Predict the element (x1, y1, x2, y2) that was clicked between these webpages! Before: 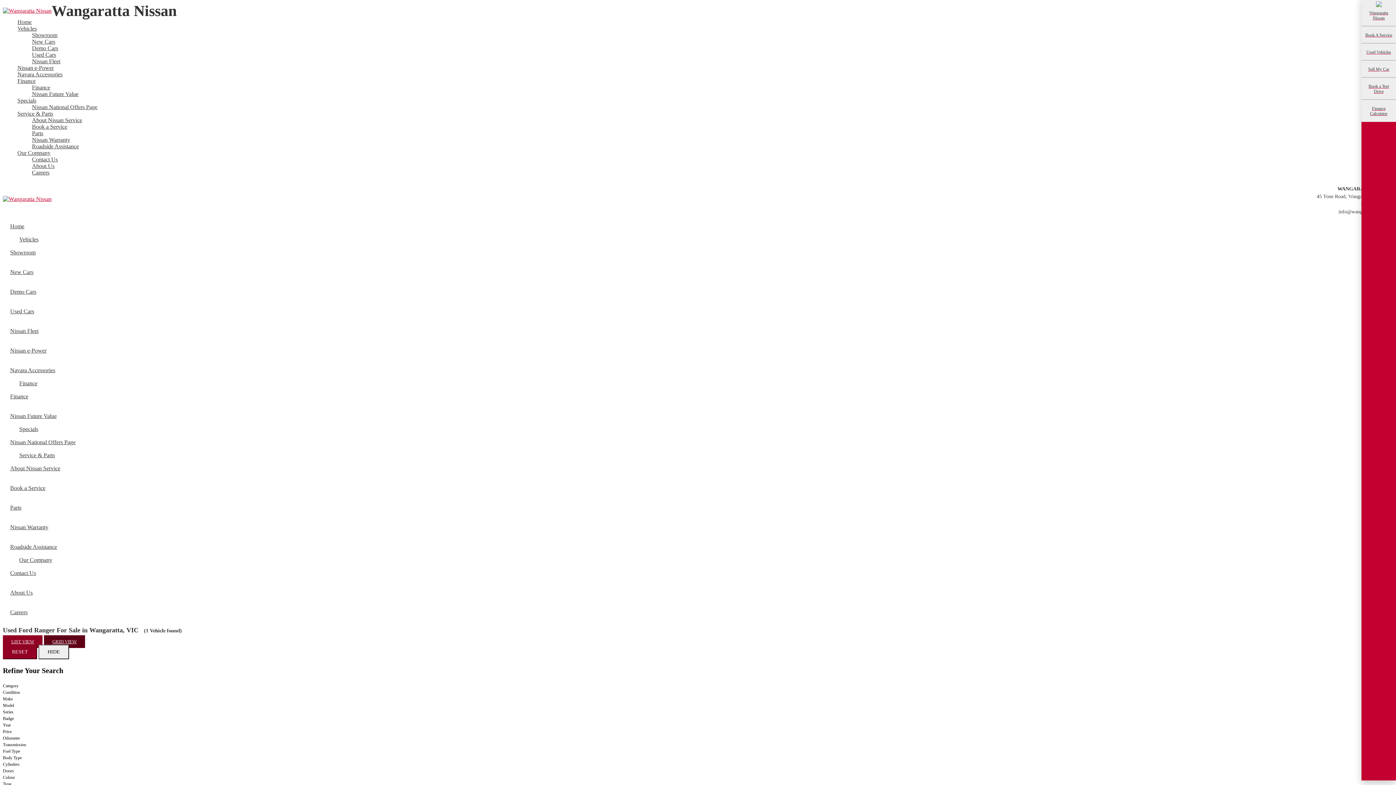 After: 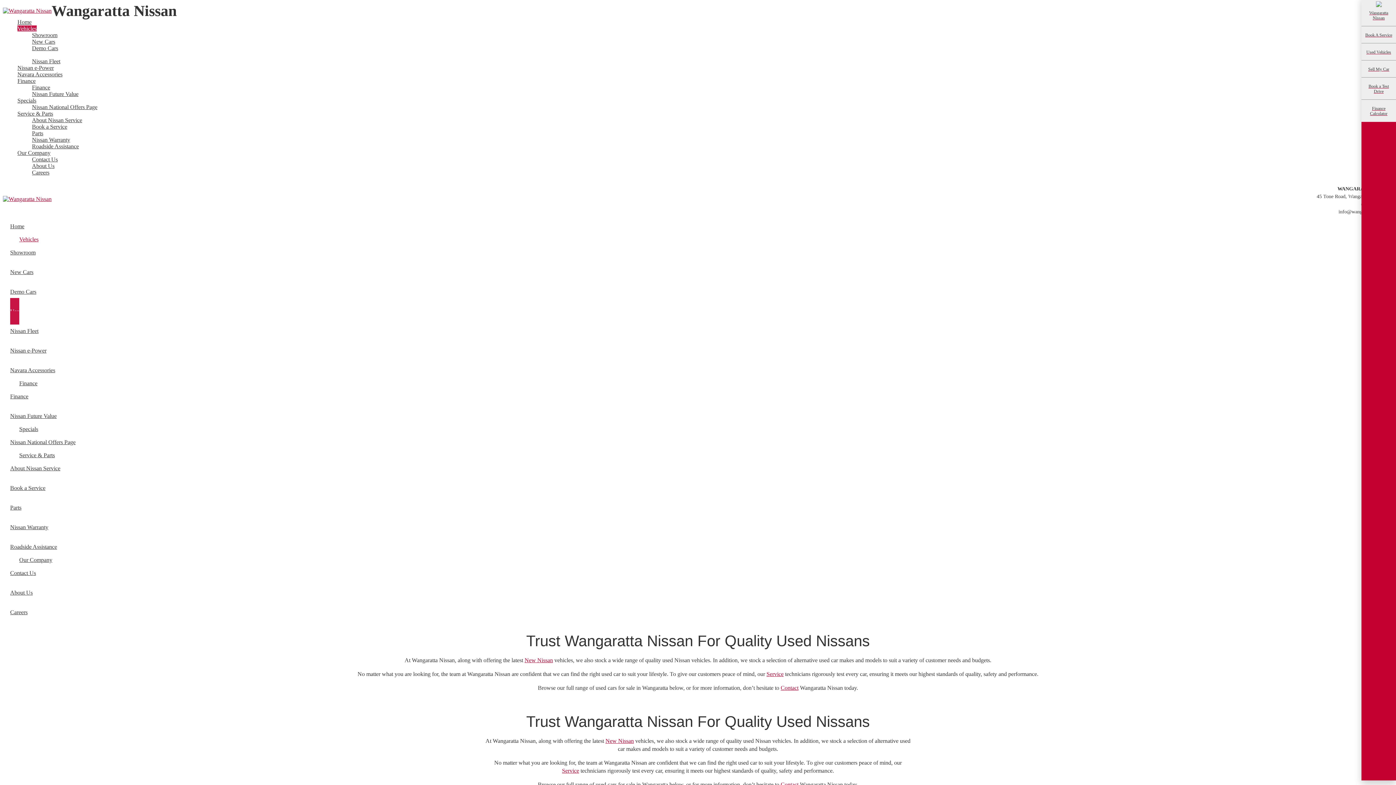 Action: label: Used Vehicles bbox: (1365, 49, 1392, 54)